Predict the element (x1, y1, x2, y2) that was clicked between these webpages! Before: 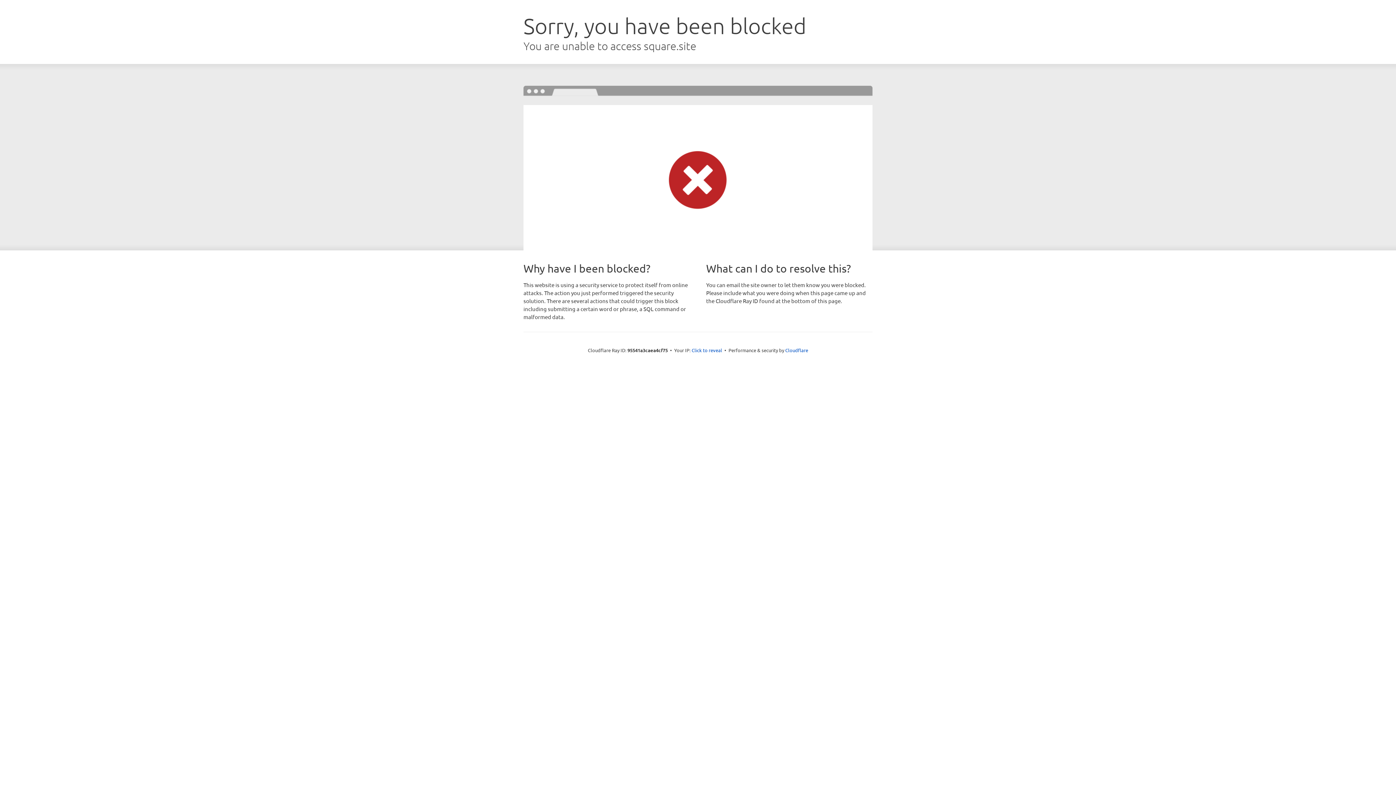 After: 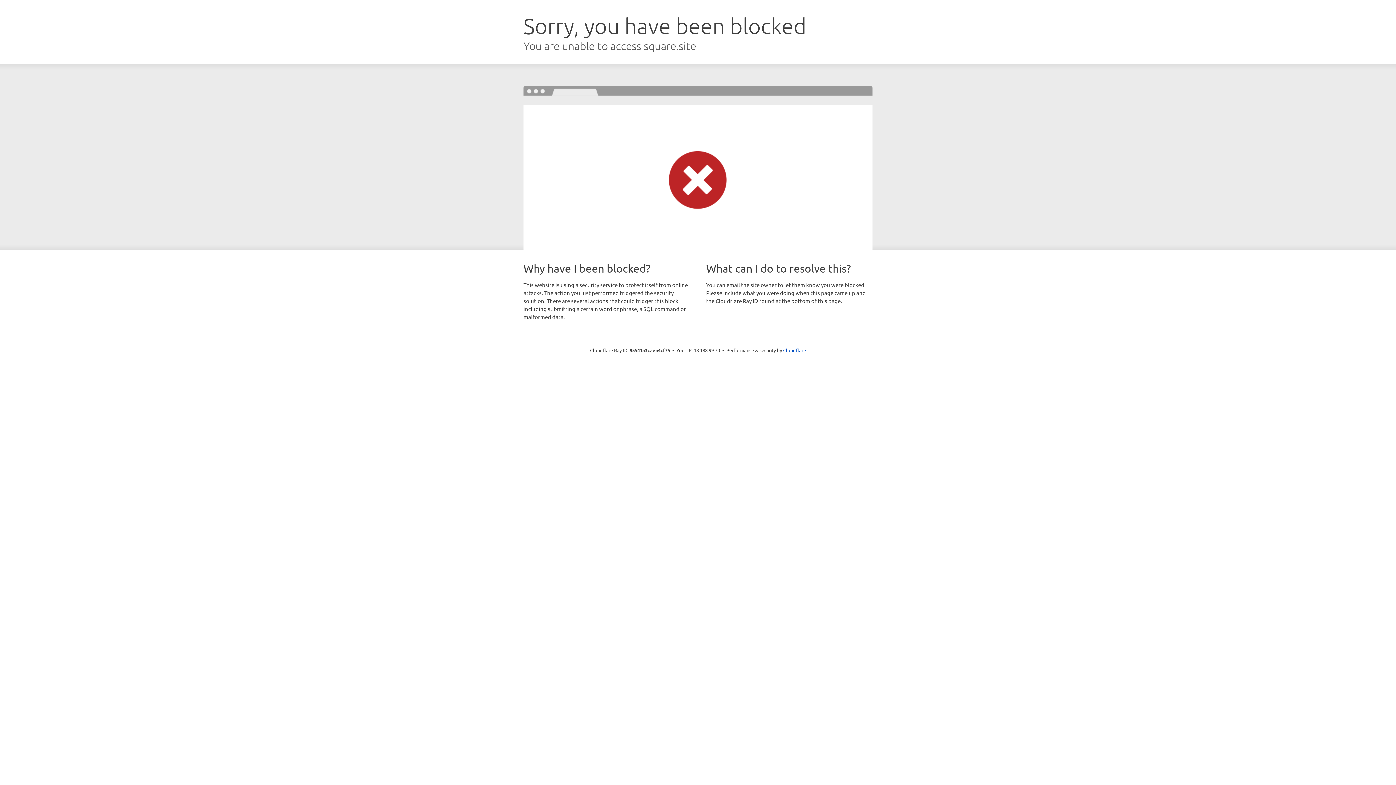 Action: label: Click to reveal bbox: (691, 346, 722, 353)